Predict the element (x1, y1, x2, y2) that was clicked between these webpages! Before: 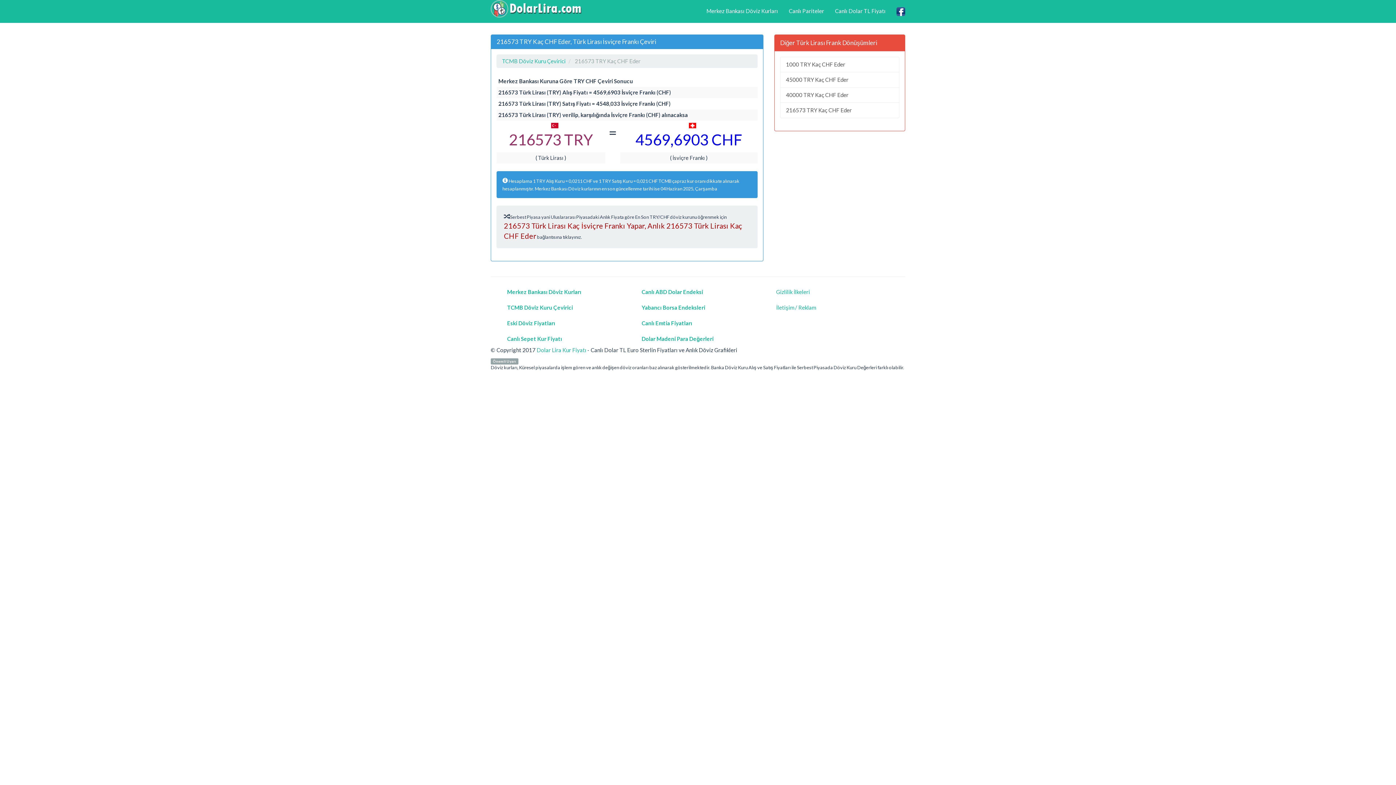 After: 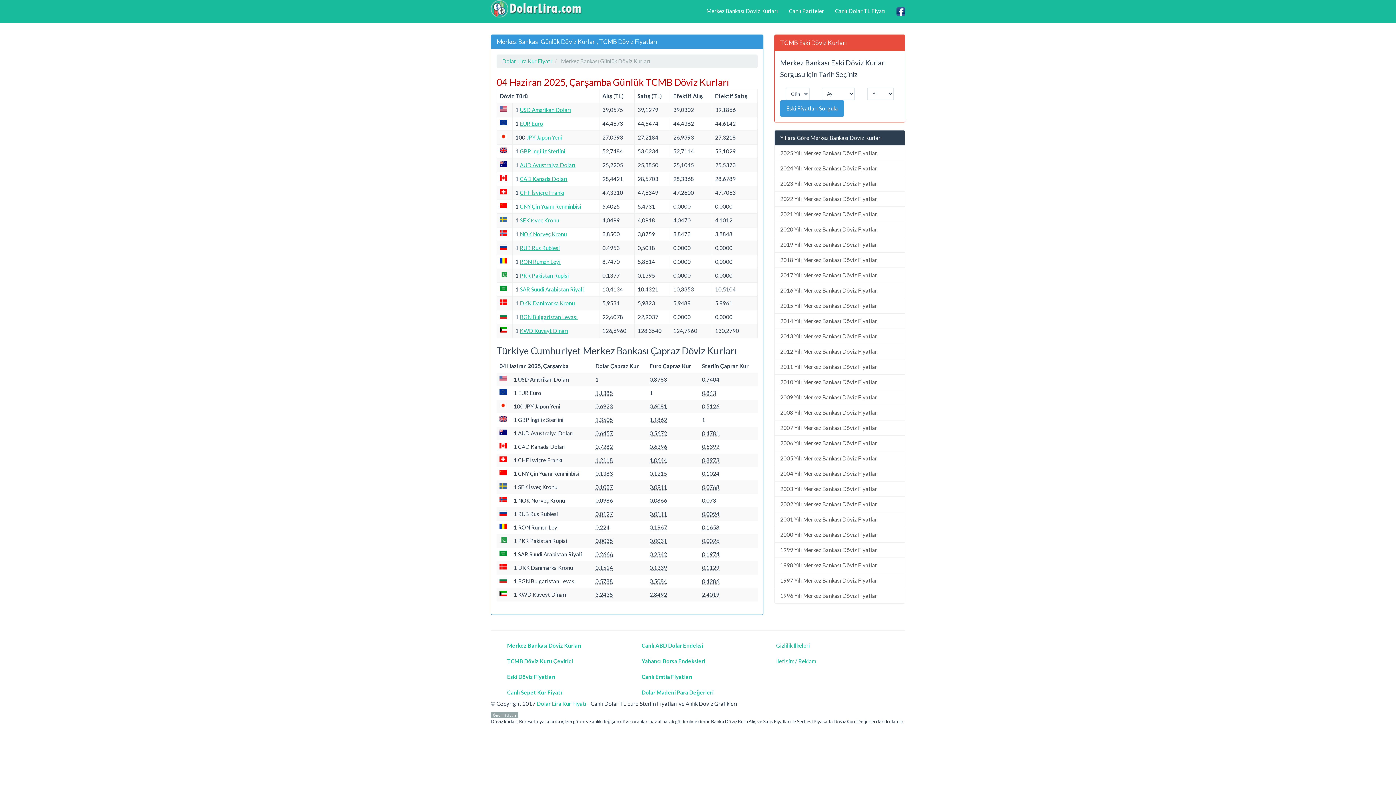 Action: label: Merkez Bankası Döviz Kurları bbox: (701, 0, 783, 21)